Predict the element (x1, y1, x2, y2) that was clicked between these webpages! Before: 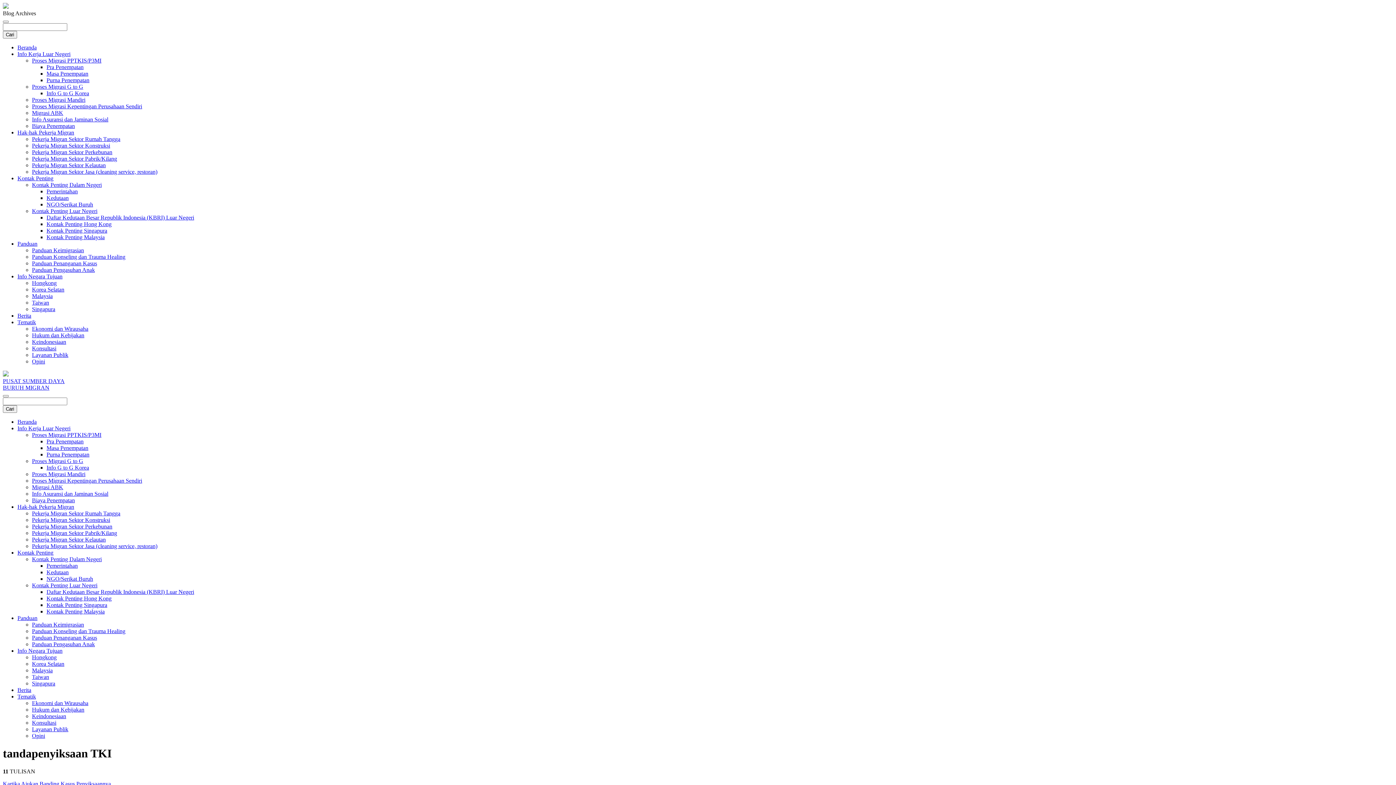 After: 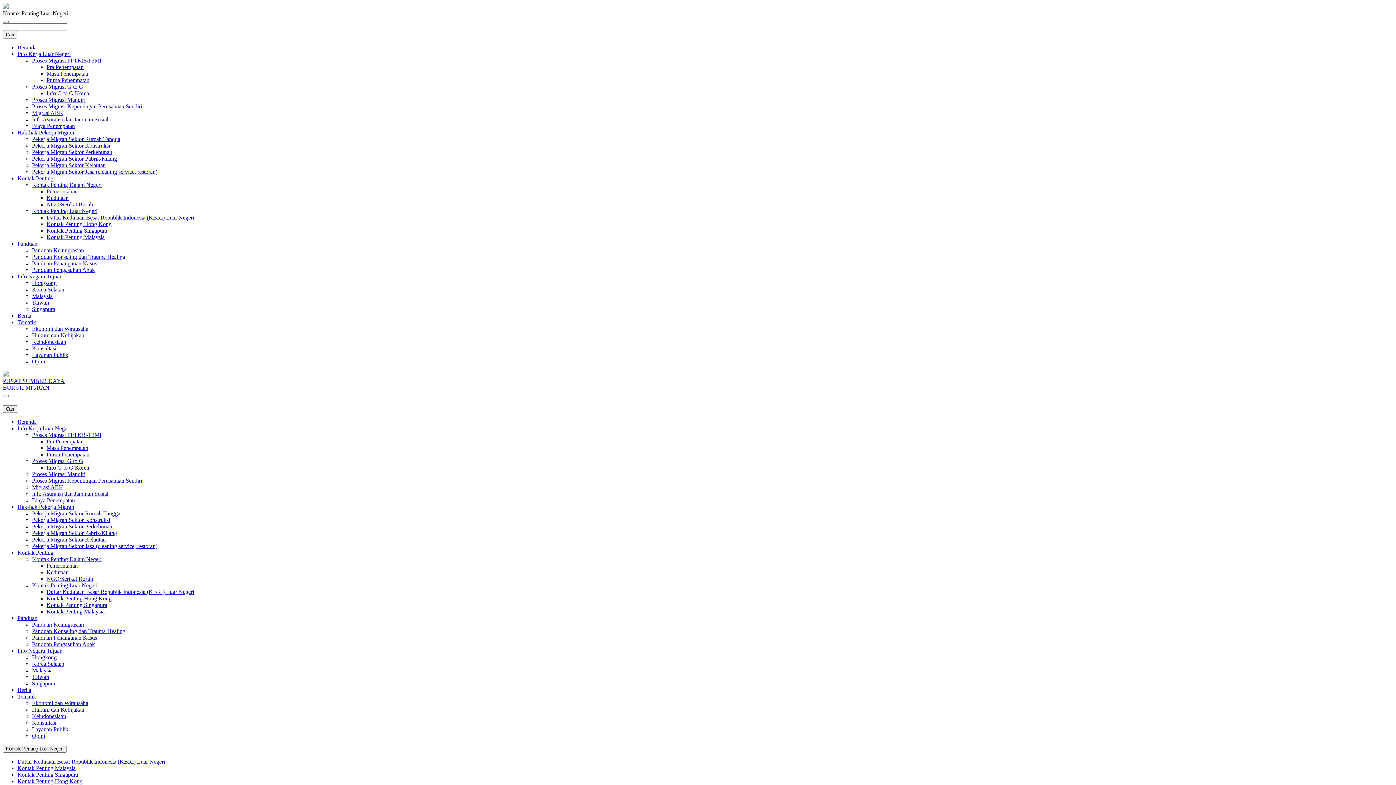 Action: label: Kontak Penting Luar Negeri bbox: (32, 582, 97, 588)